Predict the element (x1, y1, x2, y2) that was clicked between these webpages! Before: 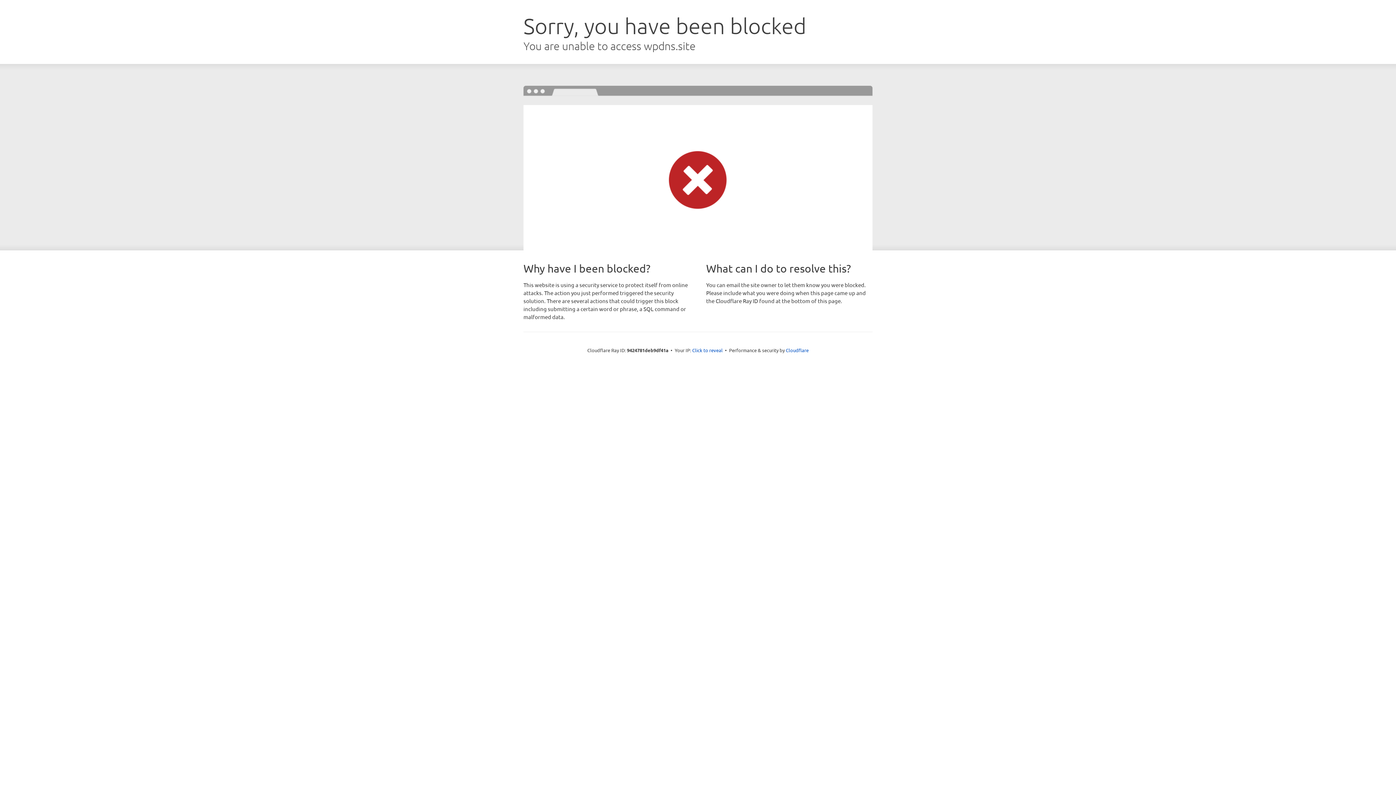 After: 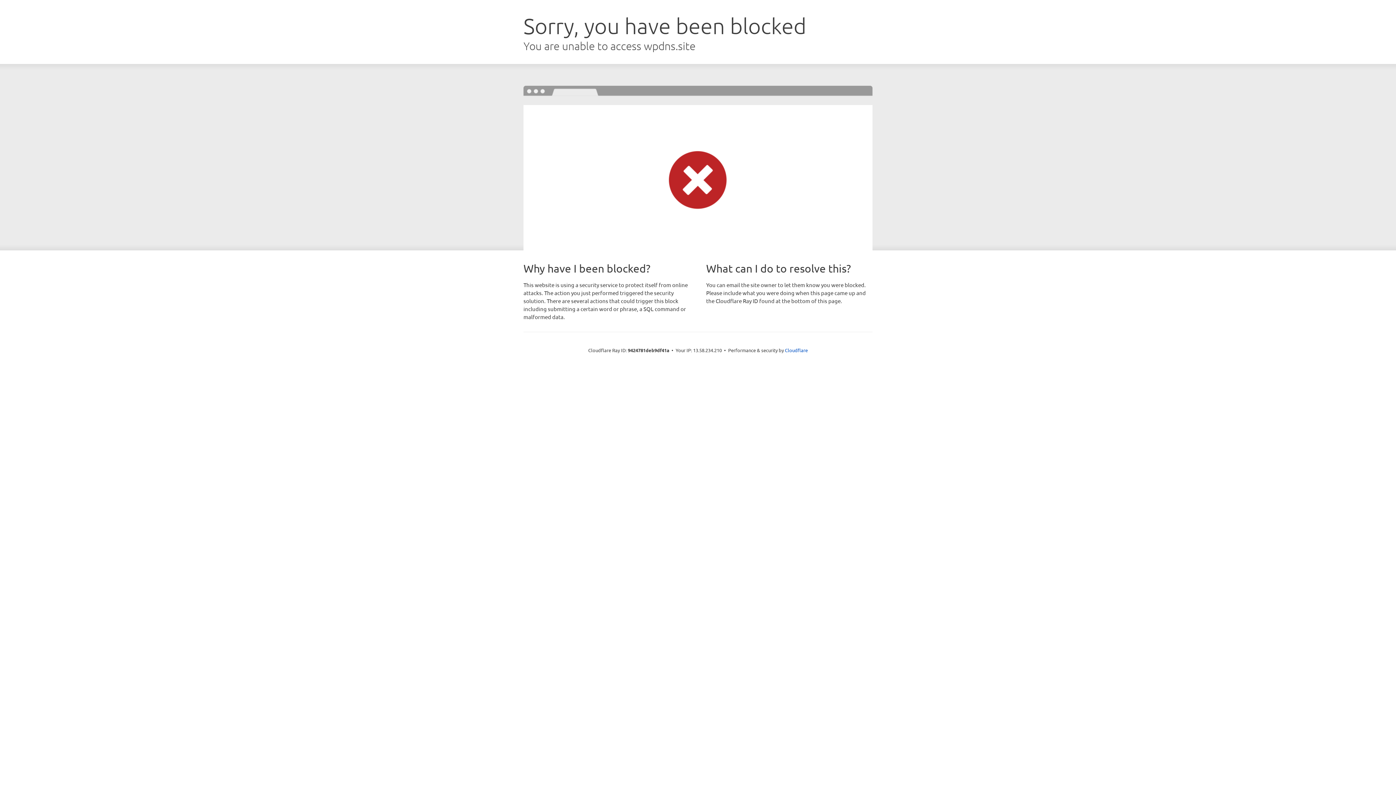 Action: bbox: (692, 346, 722, 353) label: Click to reveal